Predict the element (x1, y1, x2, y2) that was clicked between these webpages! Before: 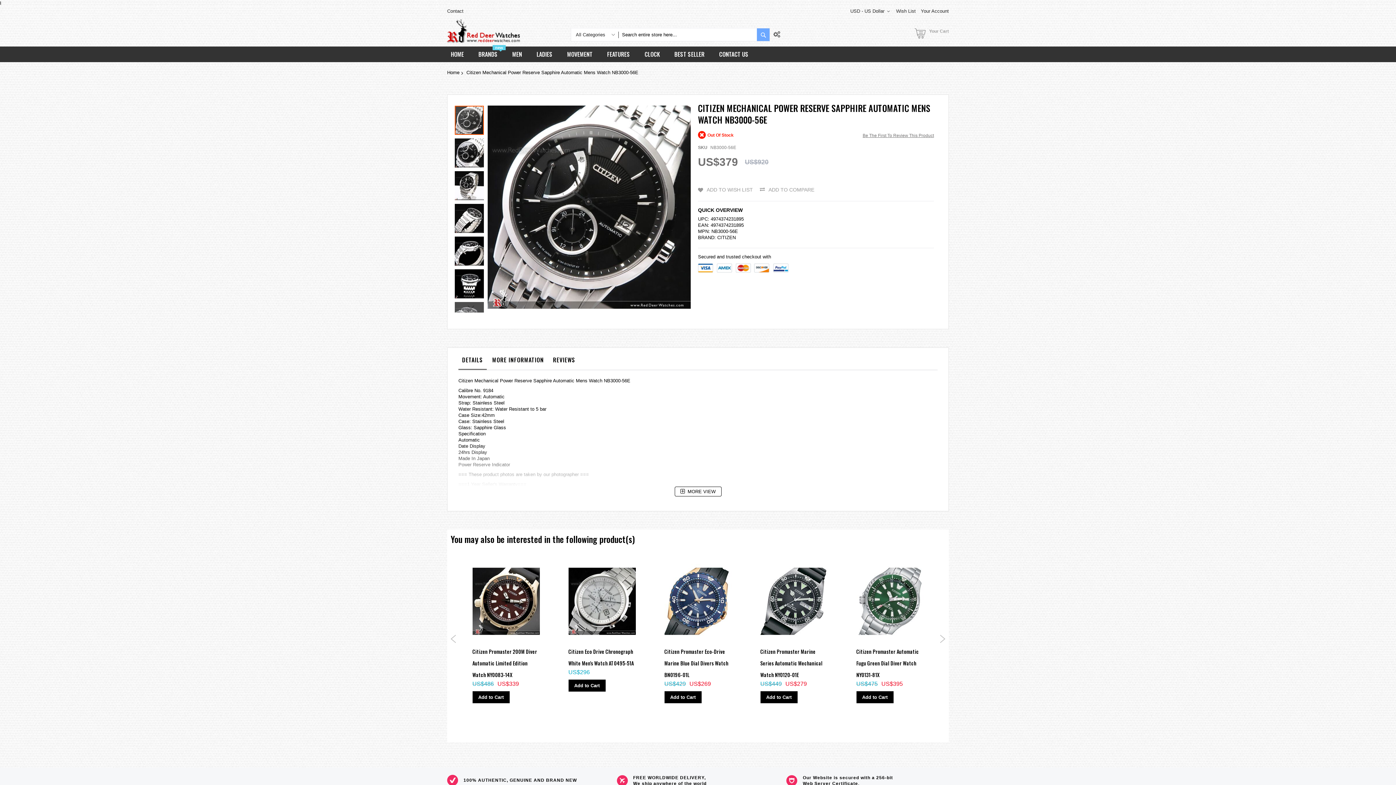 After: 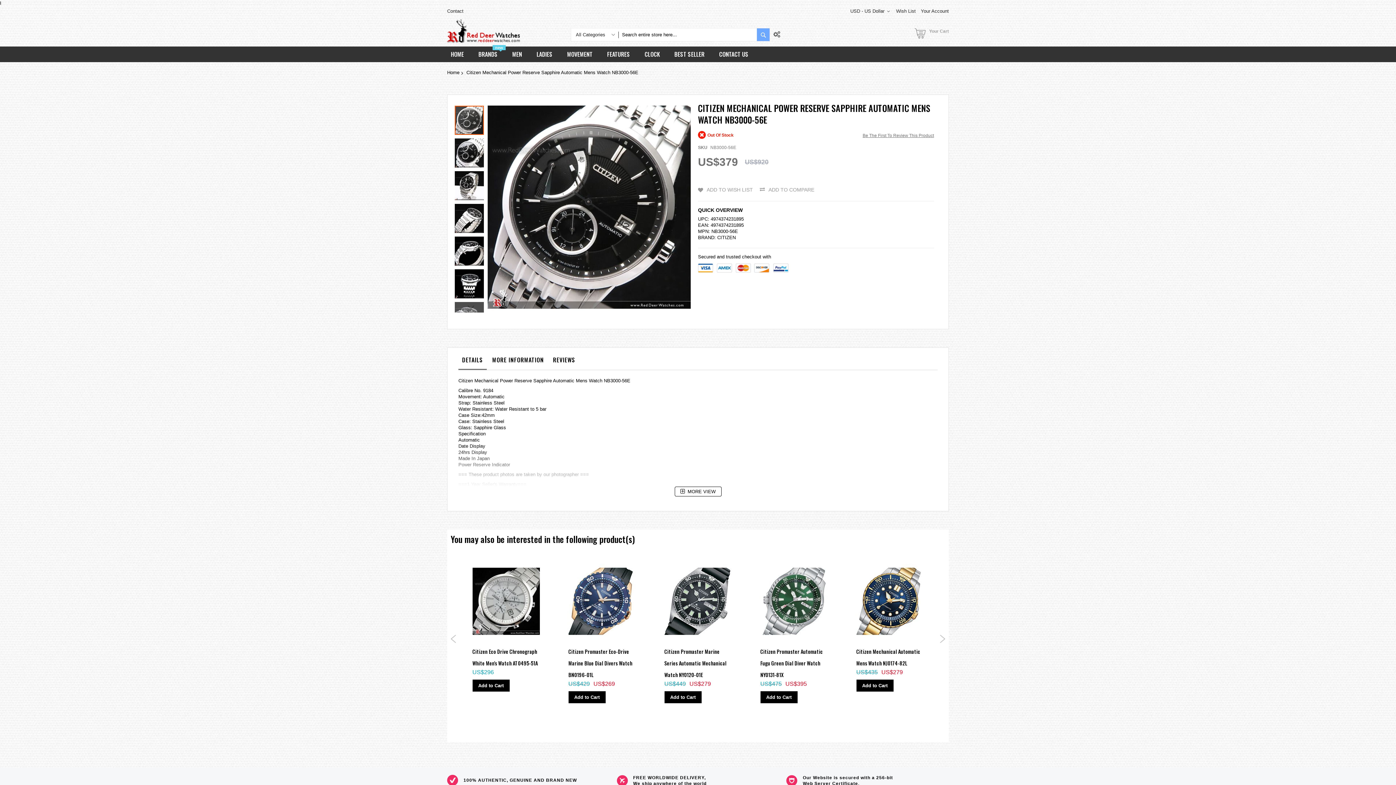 Action: bbox: (940, 635, 945, 643) label: Next